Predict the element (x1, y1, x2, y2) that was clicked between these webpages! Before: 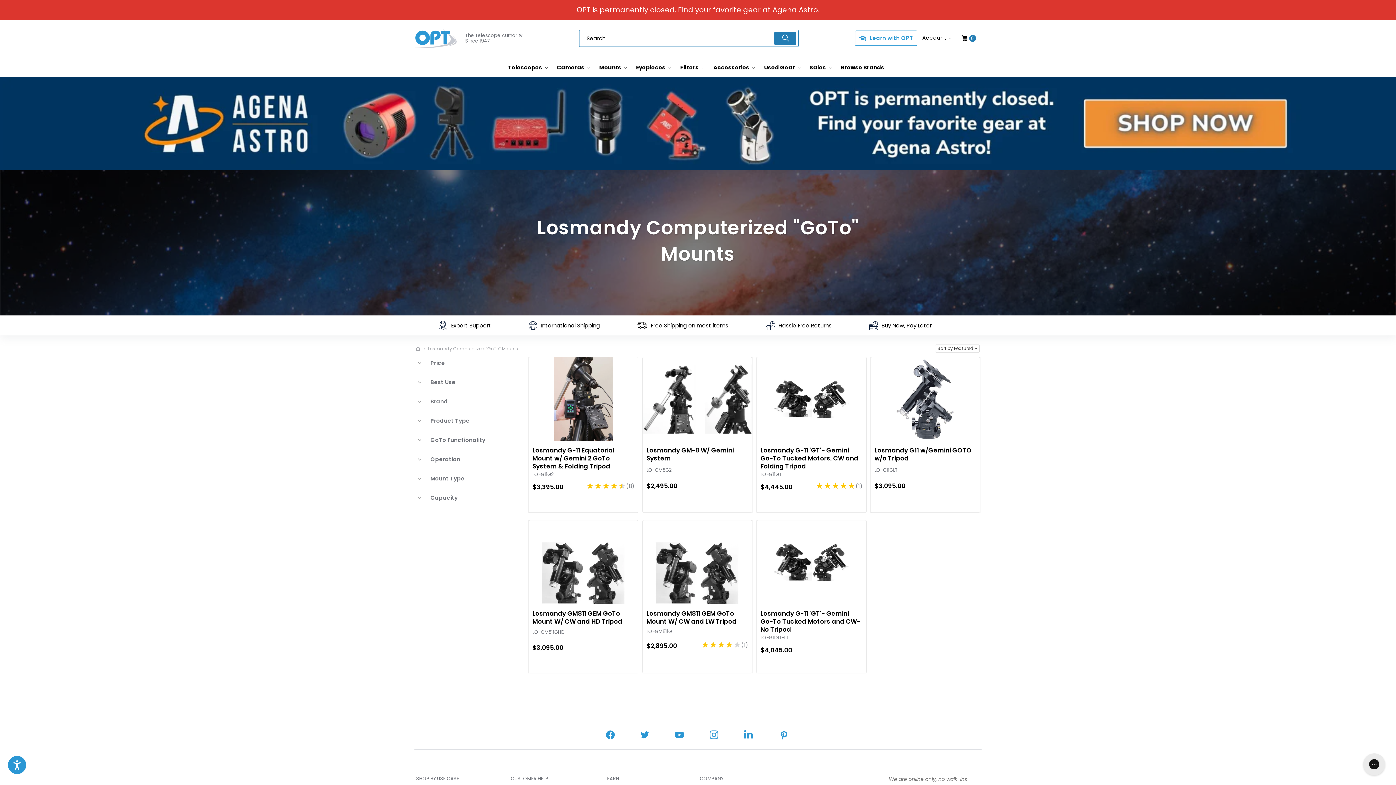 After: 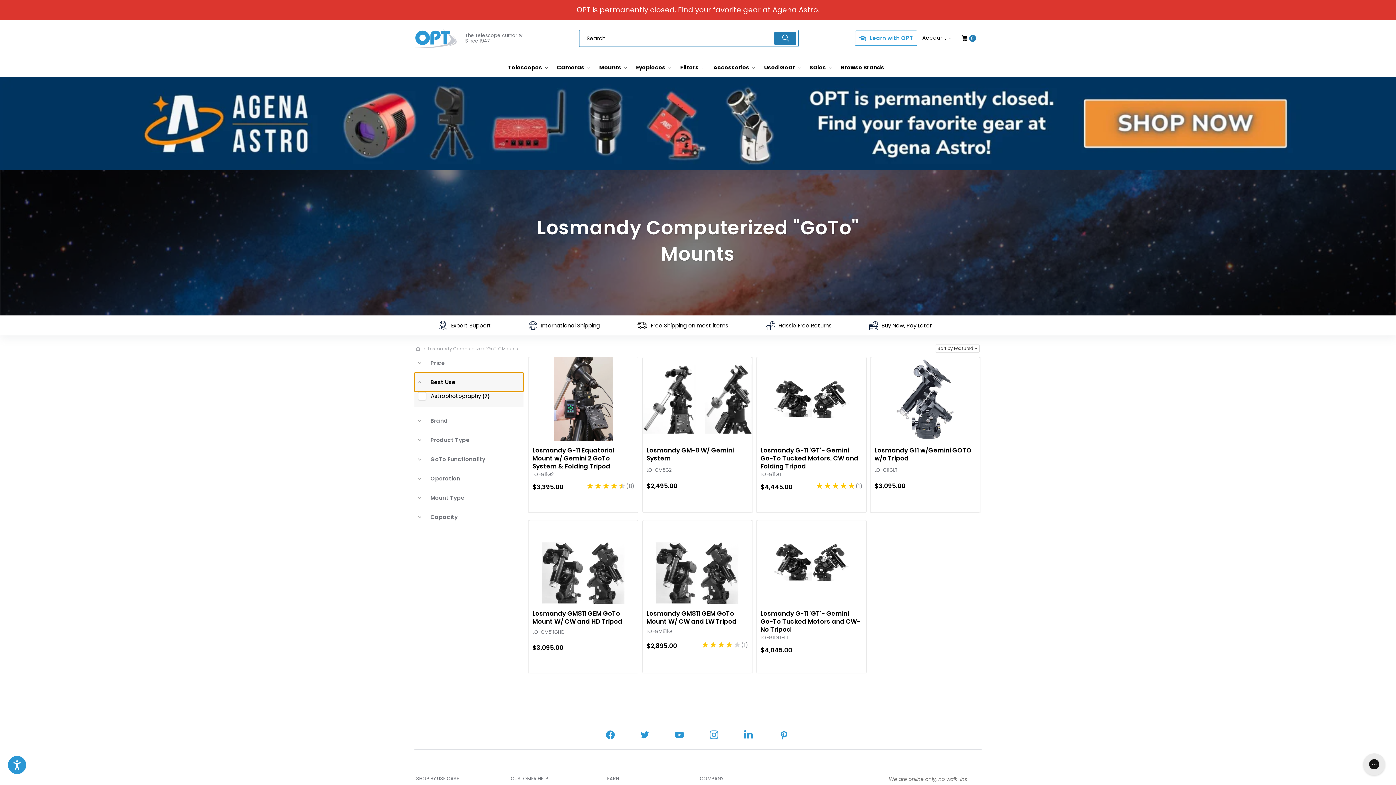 Action: label: Best Use bbox: (414, 372, 523, 392)